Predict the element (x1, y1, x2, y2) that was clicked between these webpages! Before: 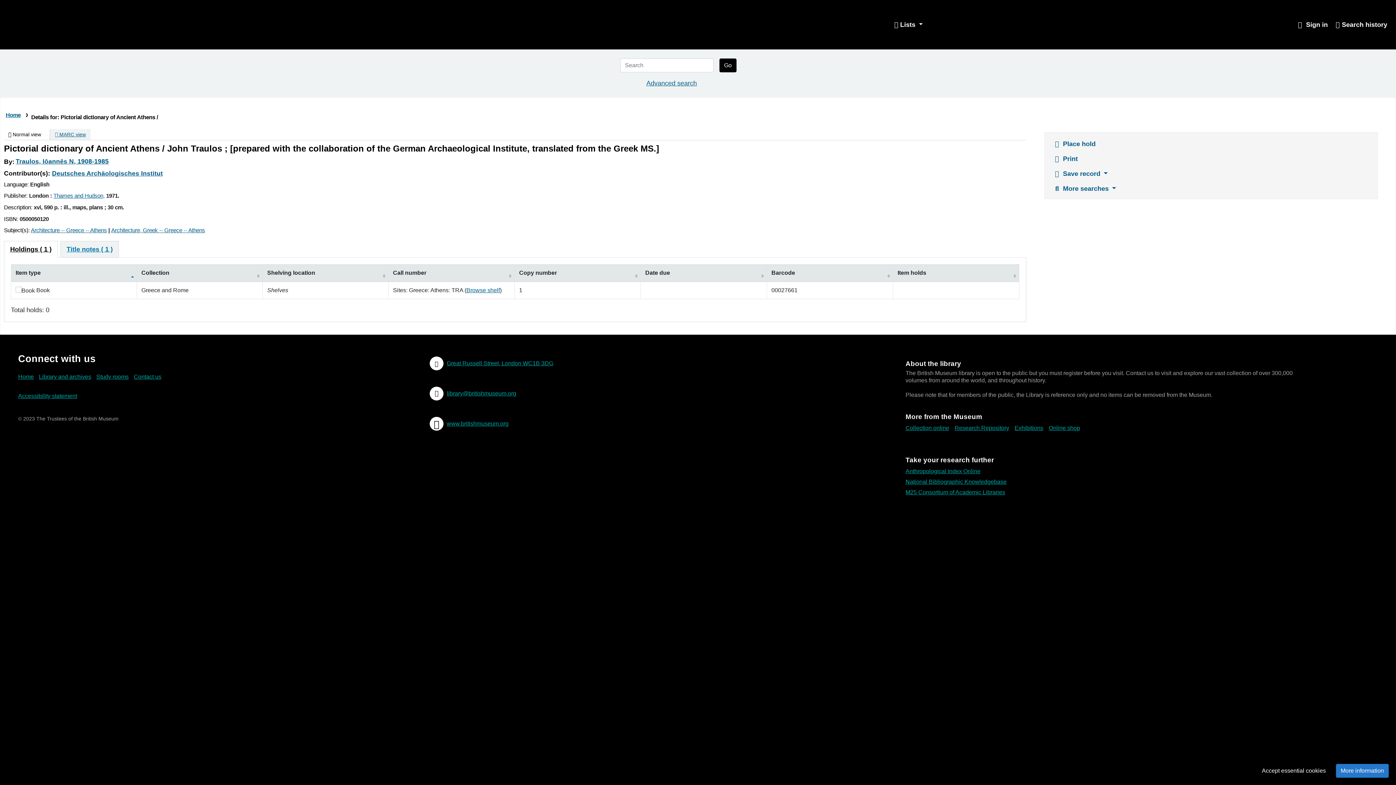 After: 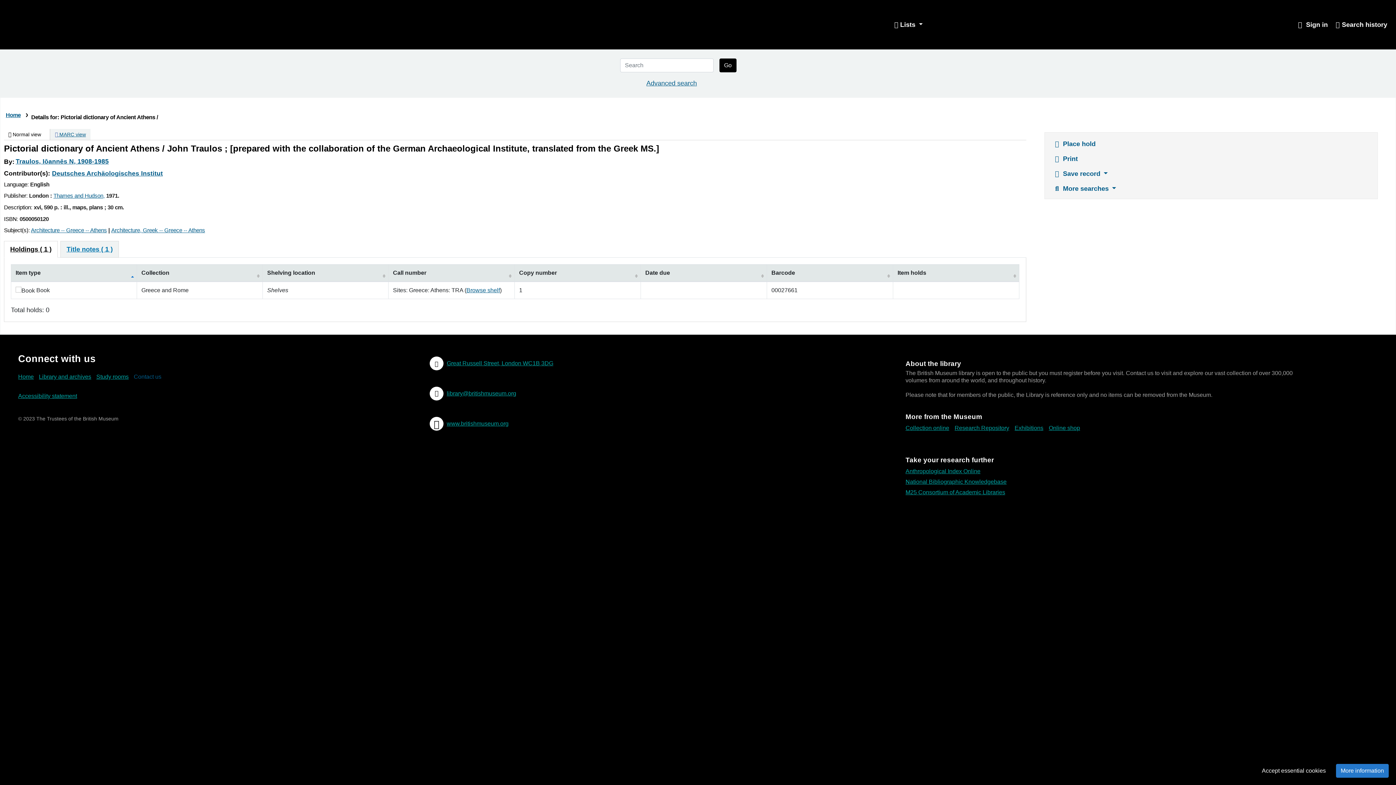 Action: label: Contact us bbox: (133, 371, 165, 382)